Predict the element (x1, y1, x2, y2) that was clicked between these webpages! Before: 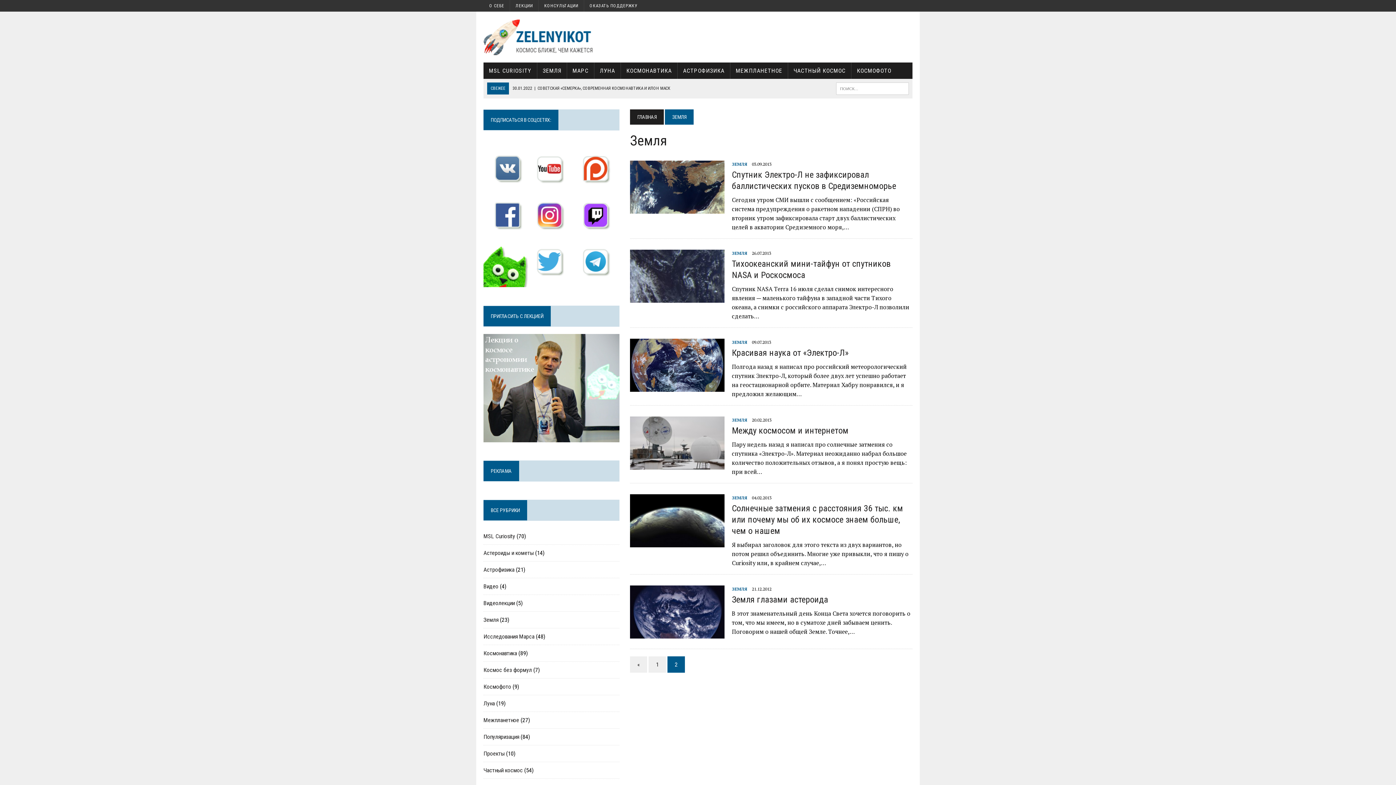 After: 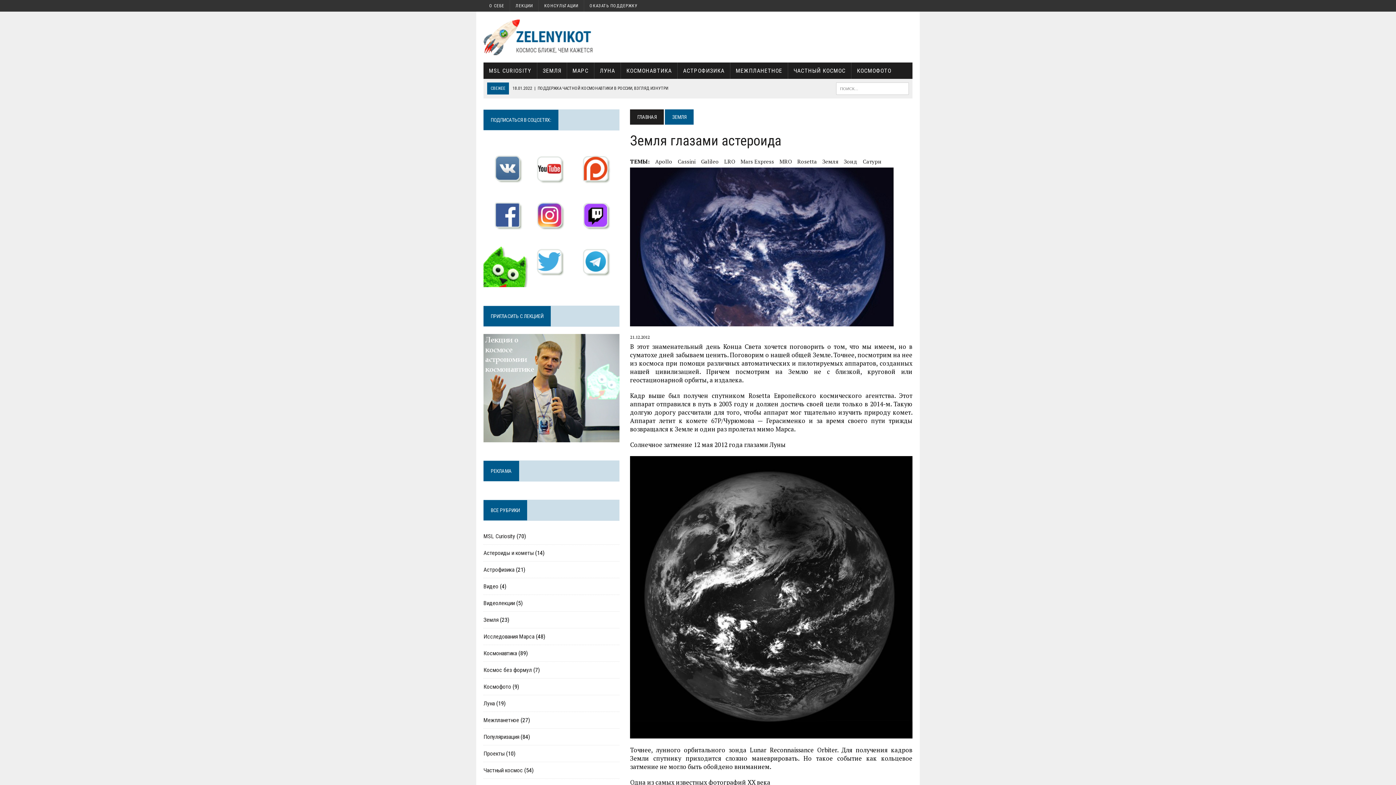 Action: bbox: (732, 594, 828, 605) label: Земля глазами астероида